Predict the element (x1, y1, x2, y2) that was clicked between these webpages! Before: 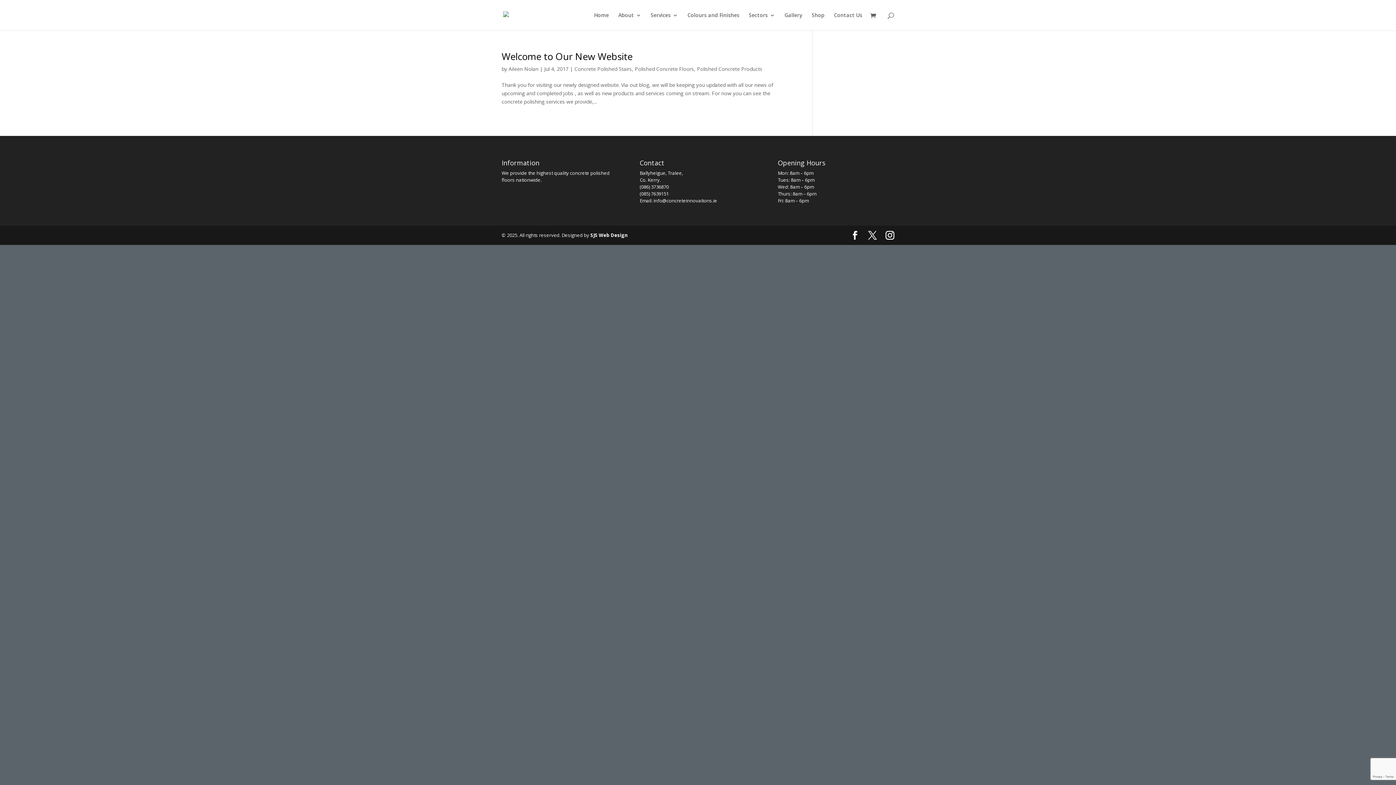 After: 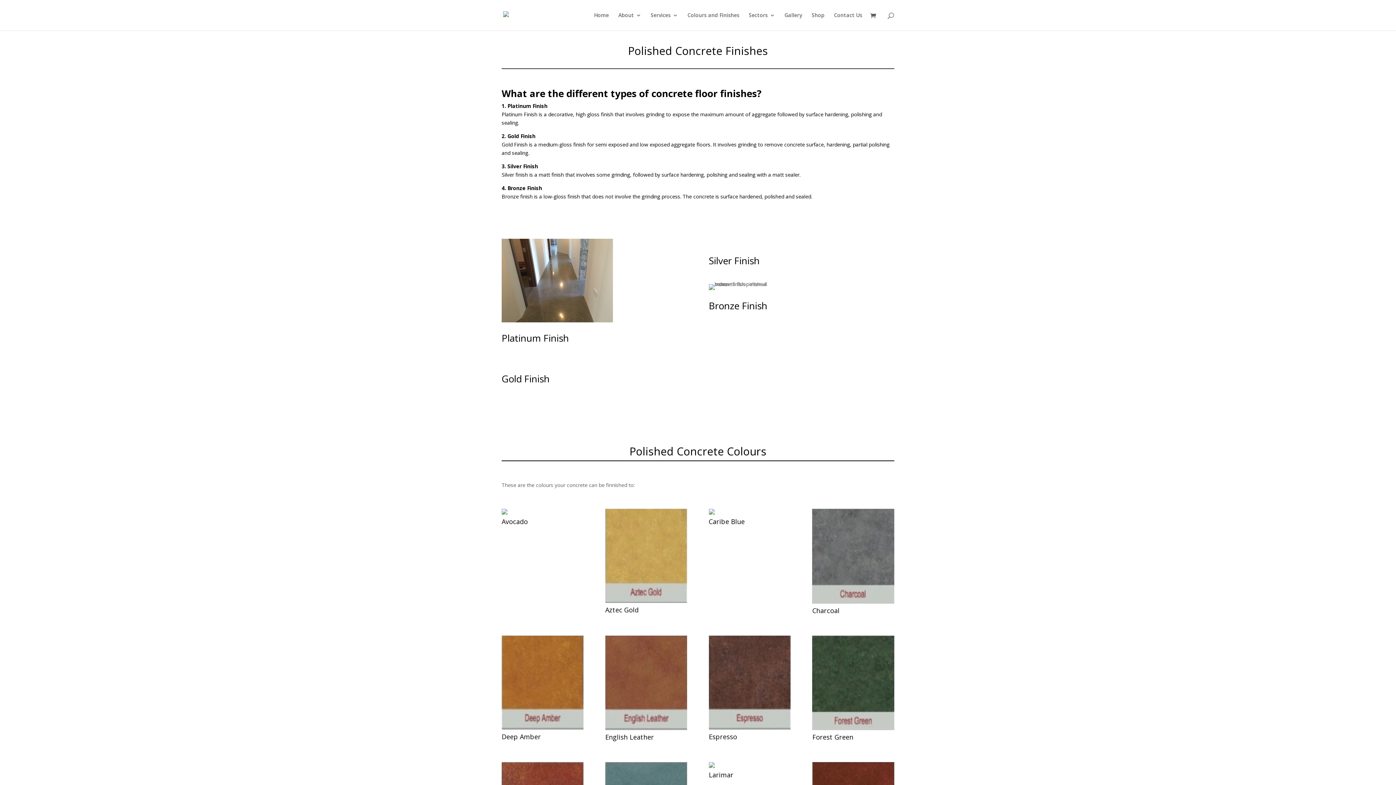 Action: bbox: (687, 12, 739, 30) label: Colours and Finishes